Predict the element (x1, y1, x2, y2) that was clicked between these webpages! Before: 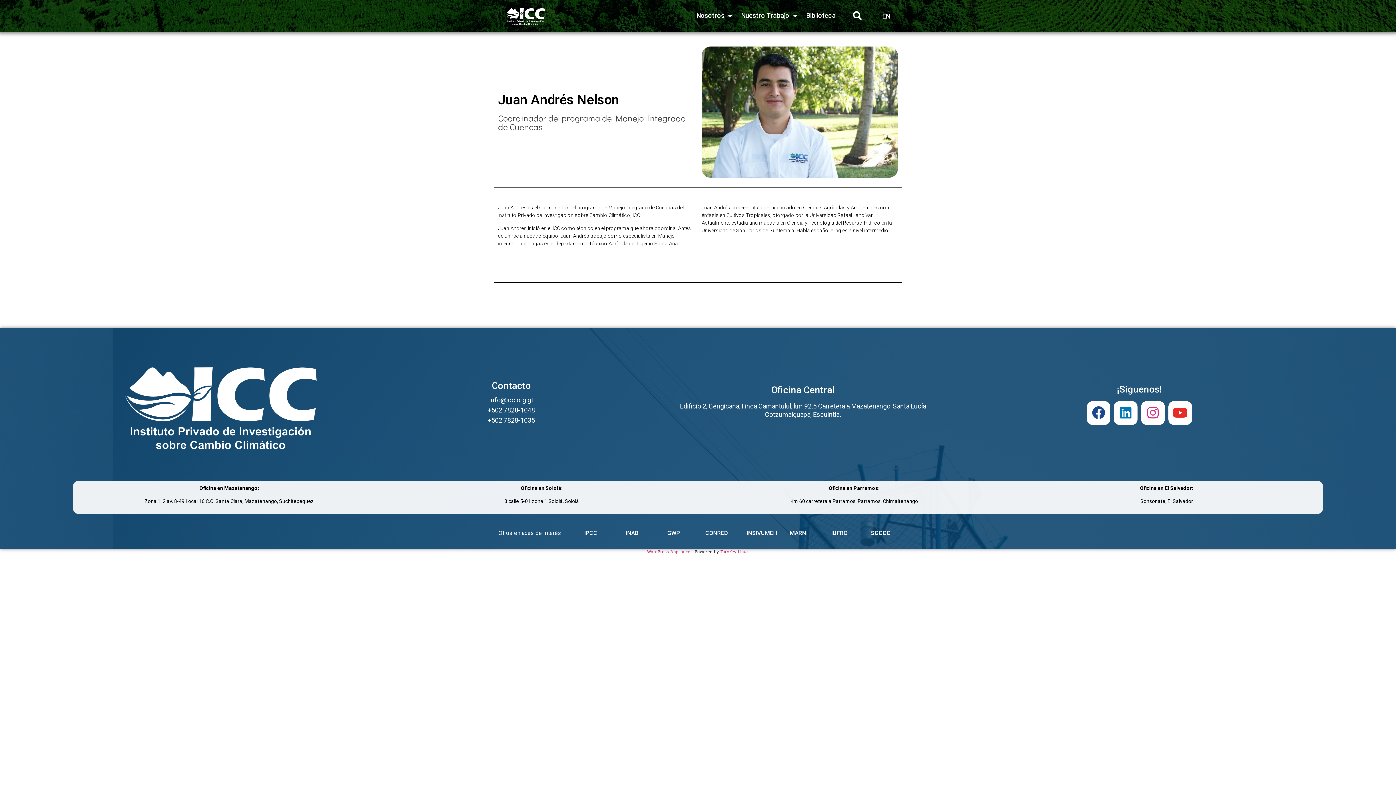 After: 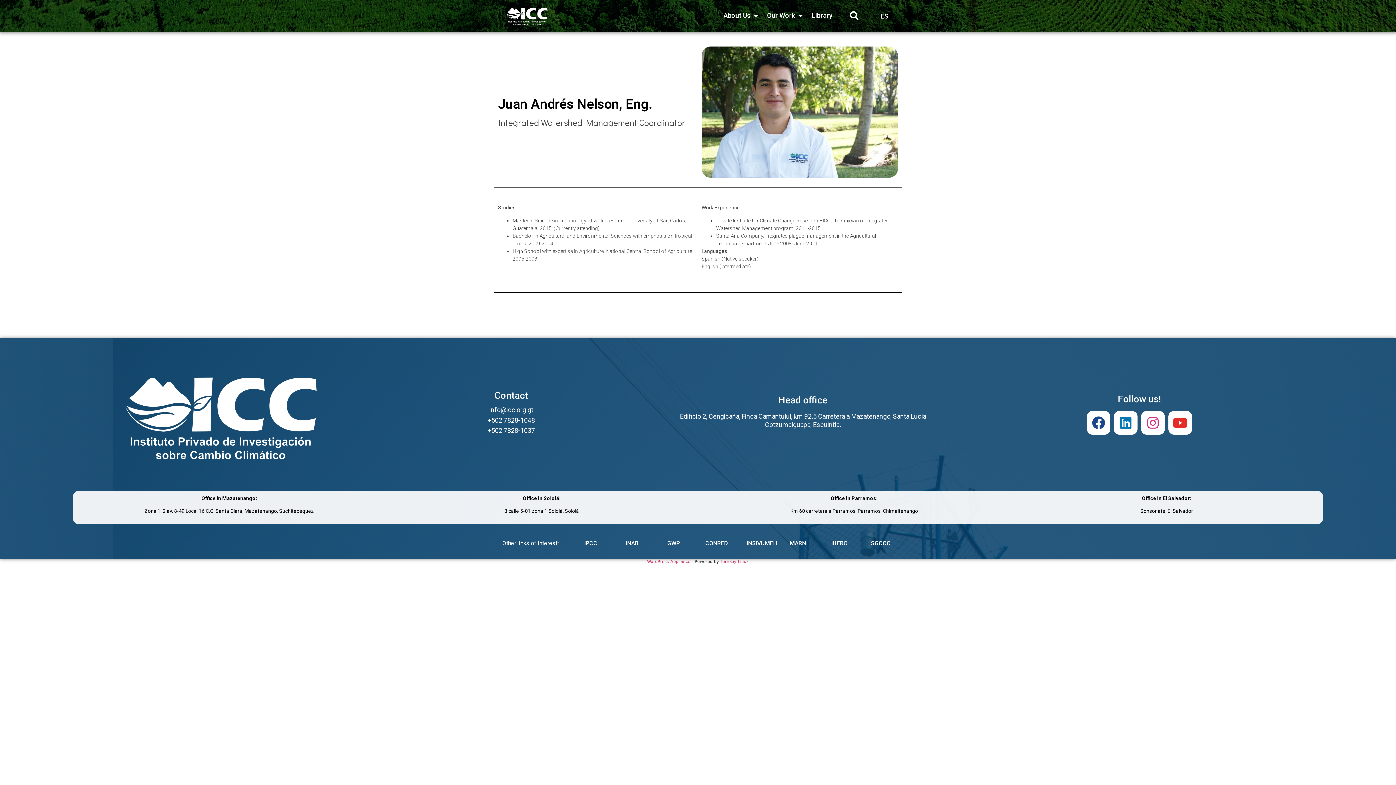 Action: bbox: (878, 11, 890, 19) label: EN